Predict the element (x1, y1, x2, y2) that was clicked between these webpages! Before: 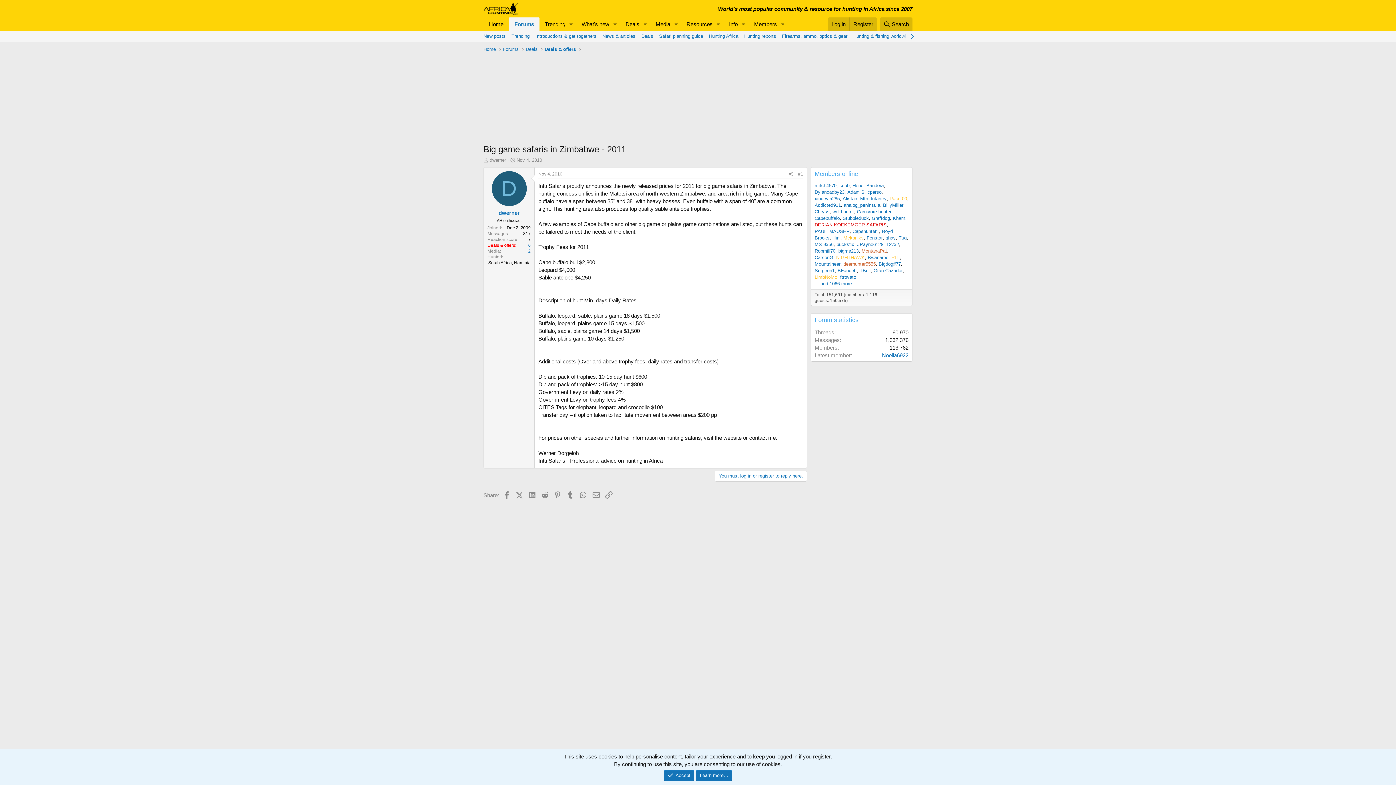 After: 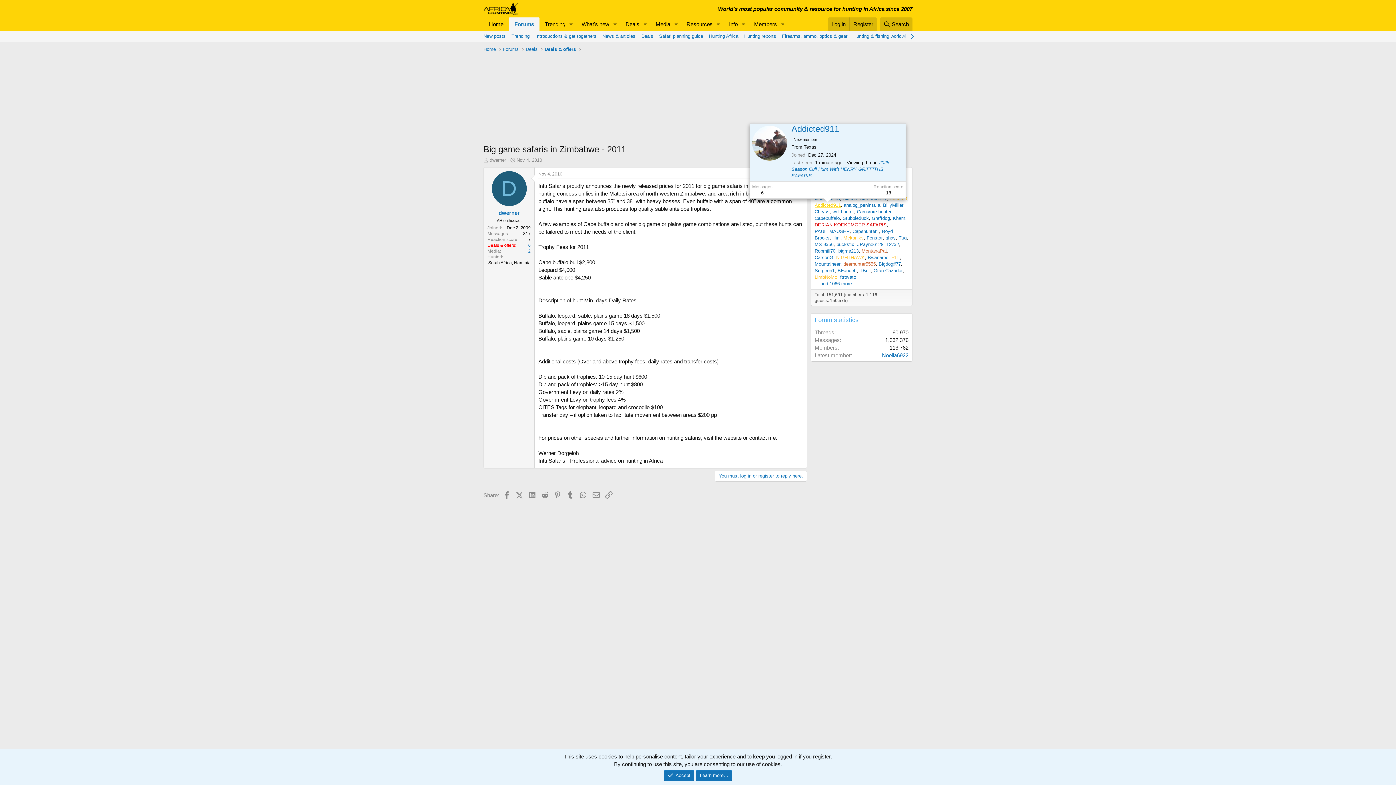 Action: bbox: (814, 202, 841, 208) label: Addicted911